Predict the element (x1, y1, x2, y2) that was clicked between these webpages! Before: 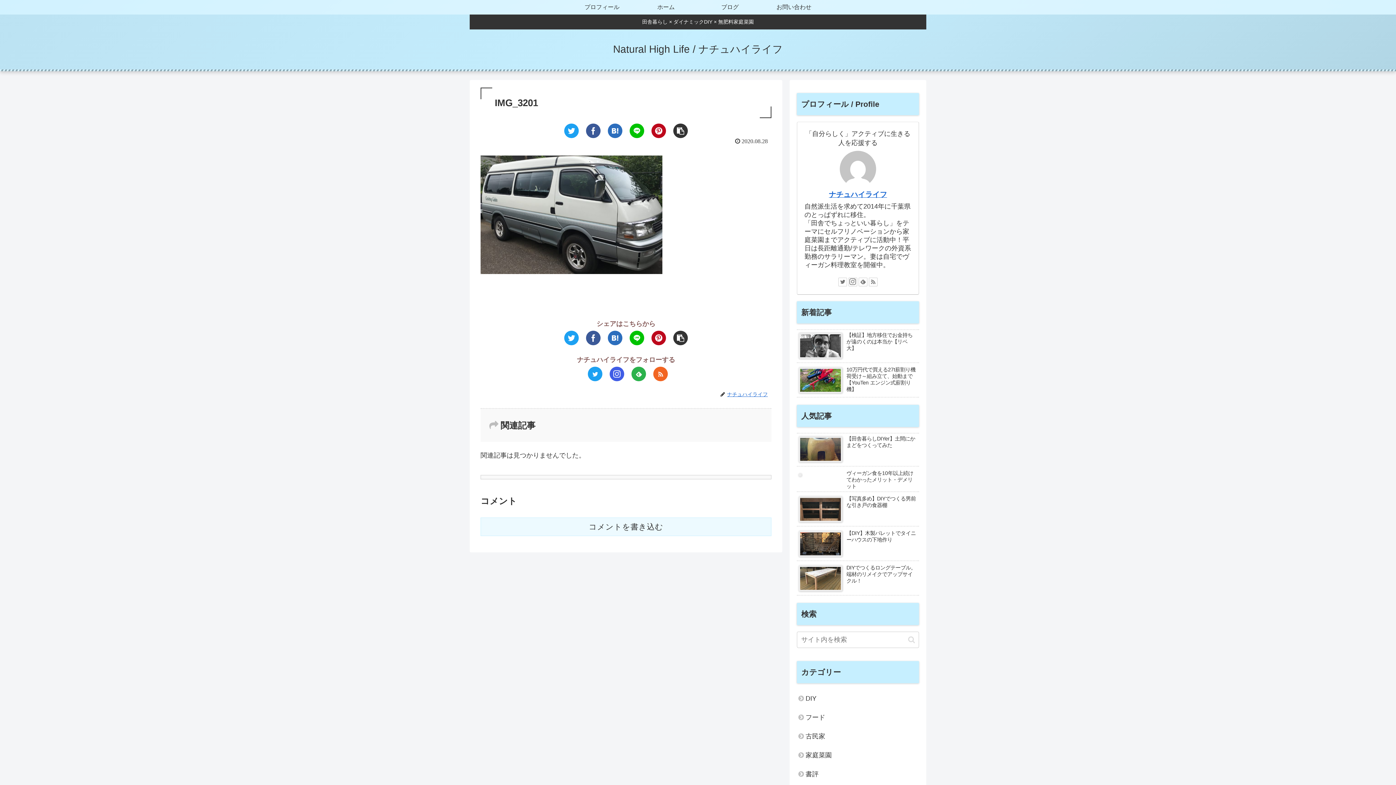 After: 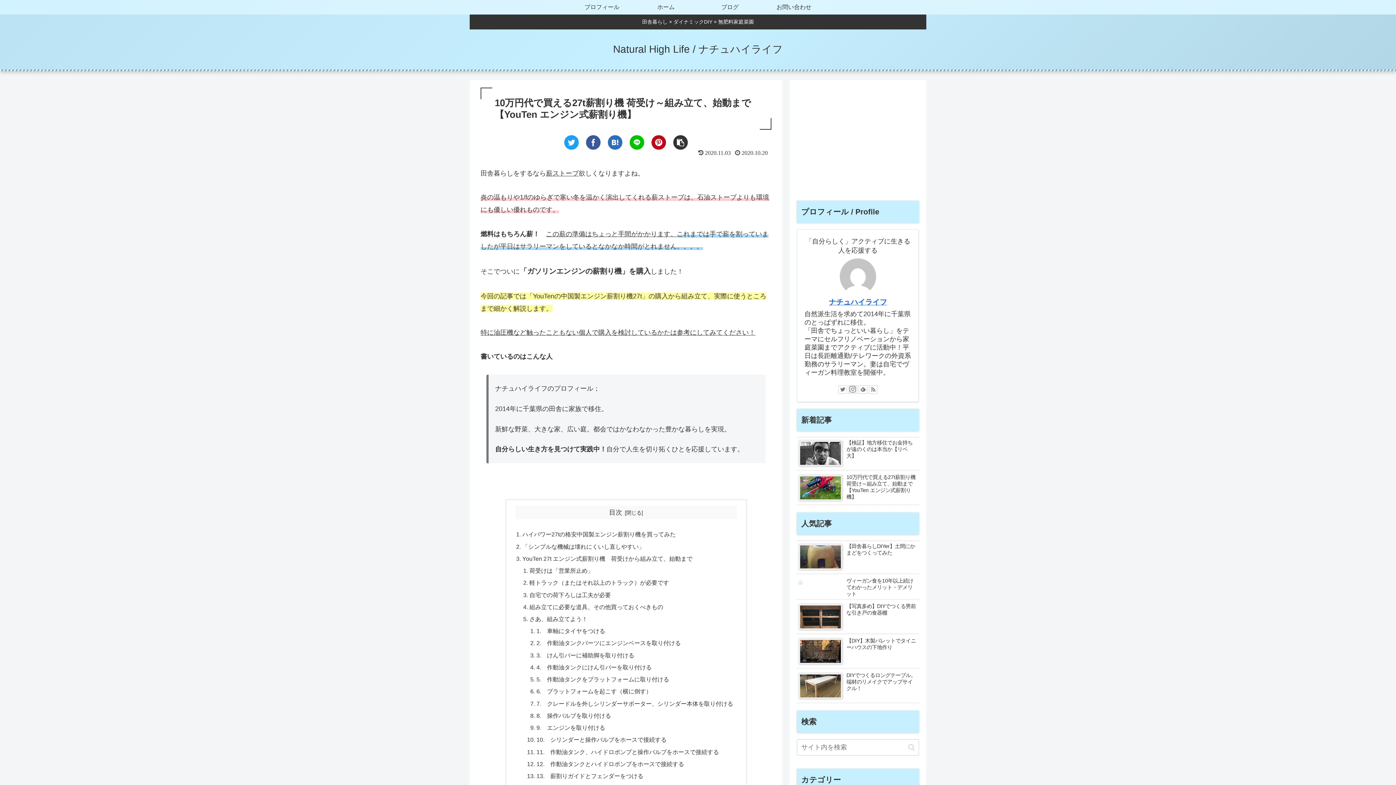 Action: bbox: (797, 364, 919, 397) label: 10万円代で買える27t薪割り機 荷受け～組み立て、始動まで【YouTen エンジン式薪割り機】